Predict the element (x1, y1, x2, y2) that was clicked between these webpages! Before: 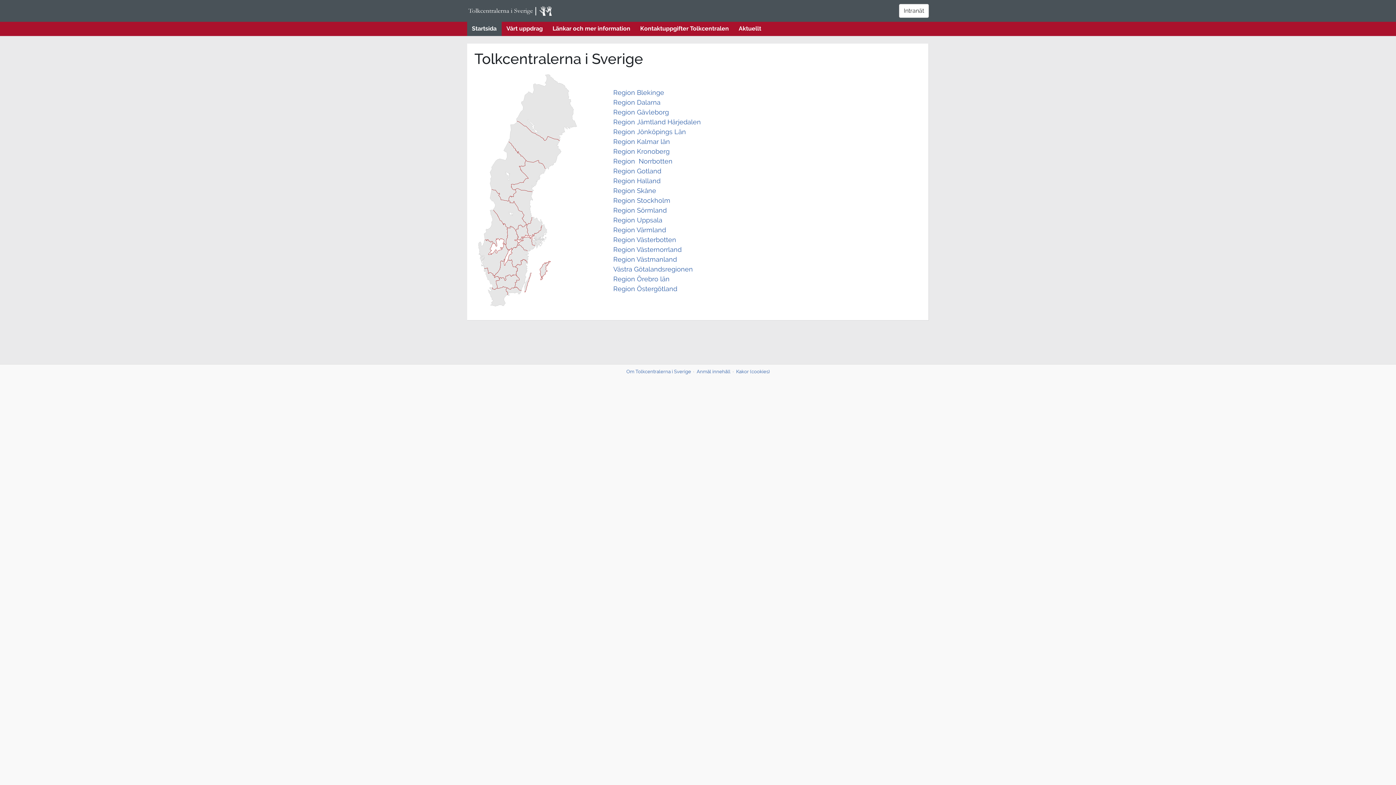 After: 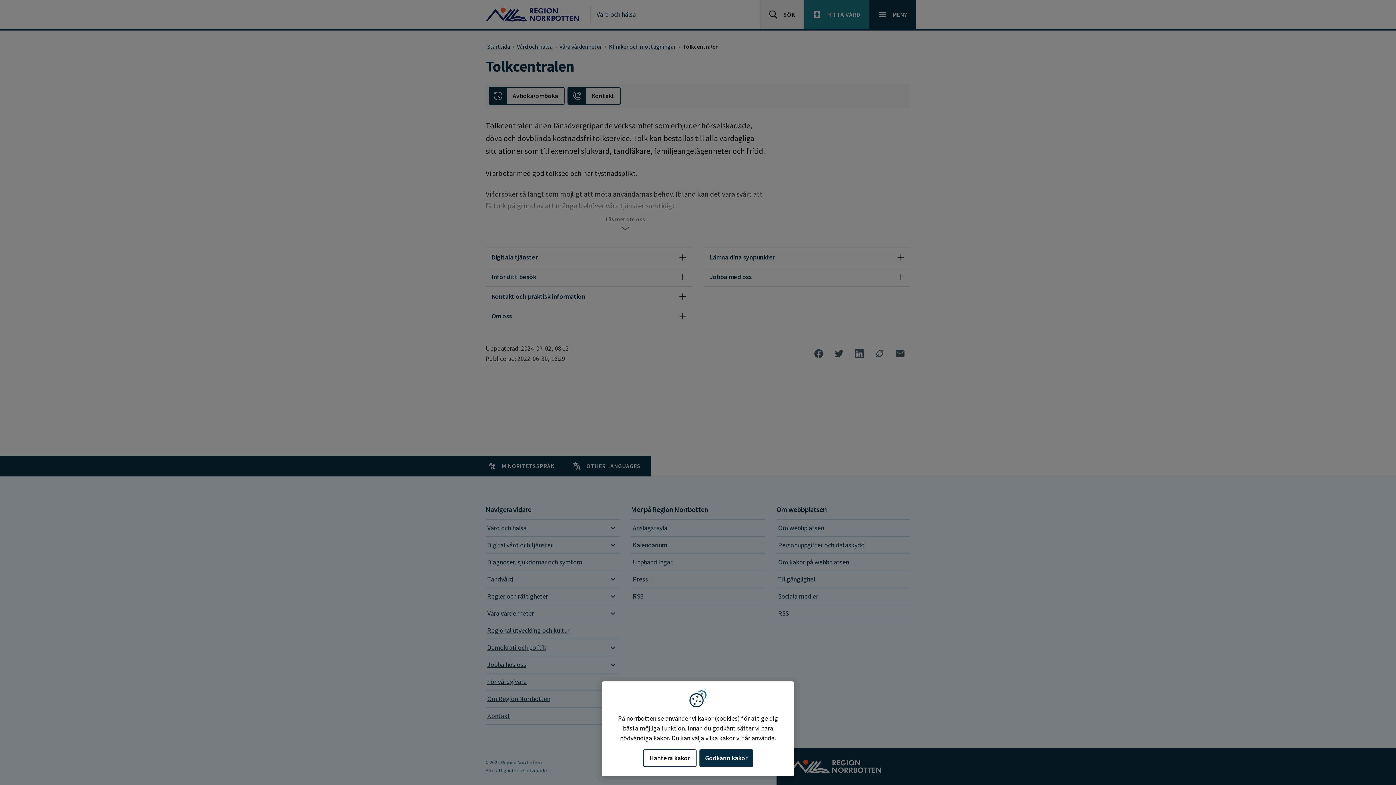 Action: bbox: (613, 157, 674, 165) label: Region  Norrbotten 